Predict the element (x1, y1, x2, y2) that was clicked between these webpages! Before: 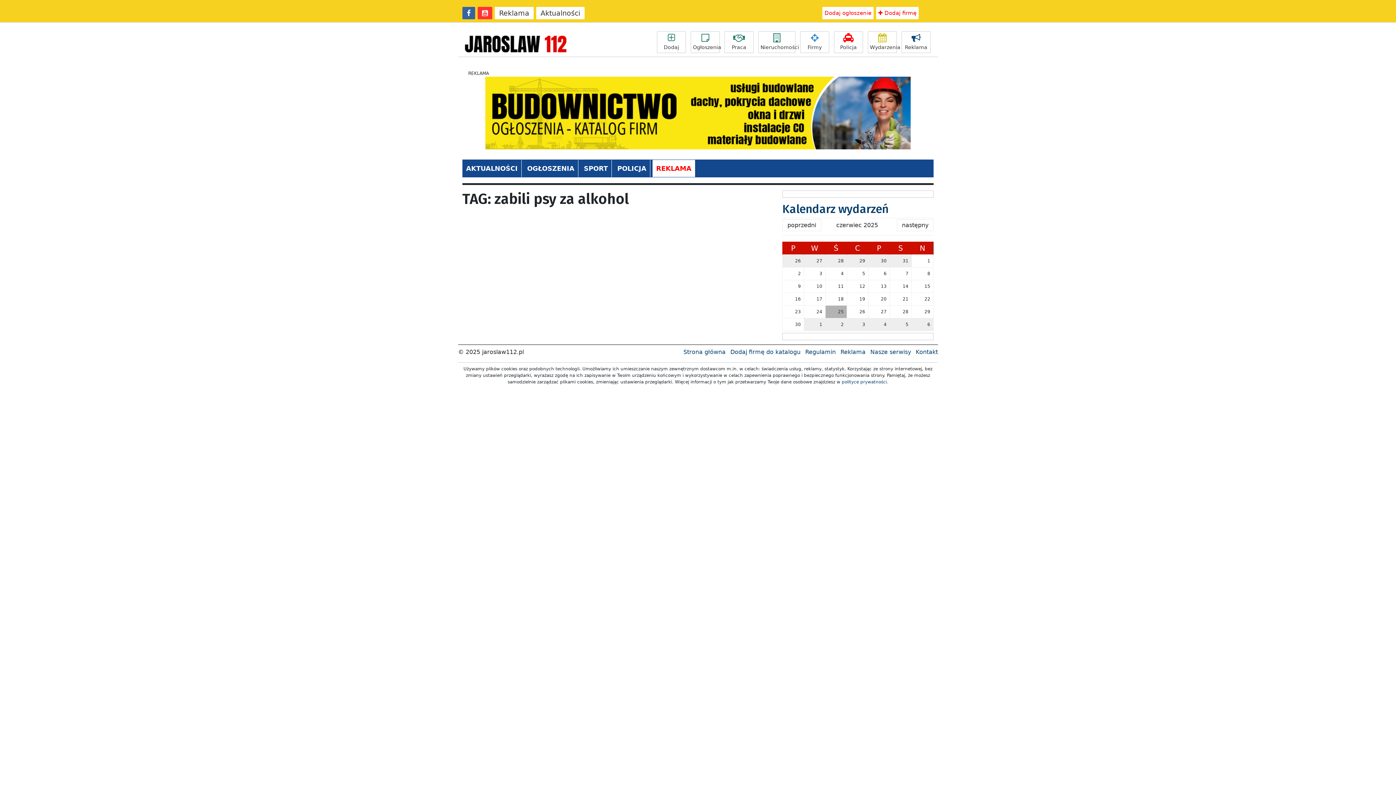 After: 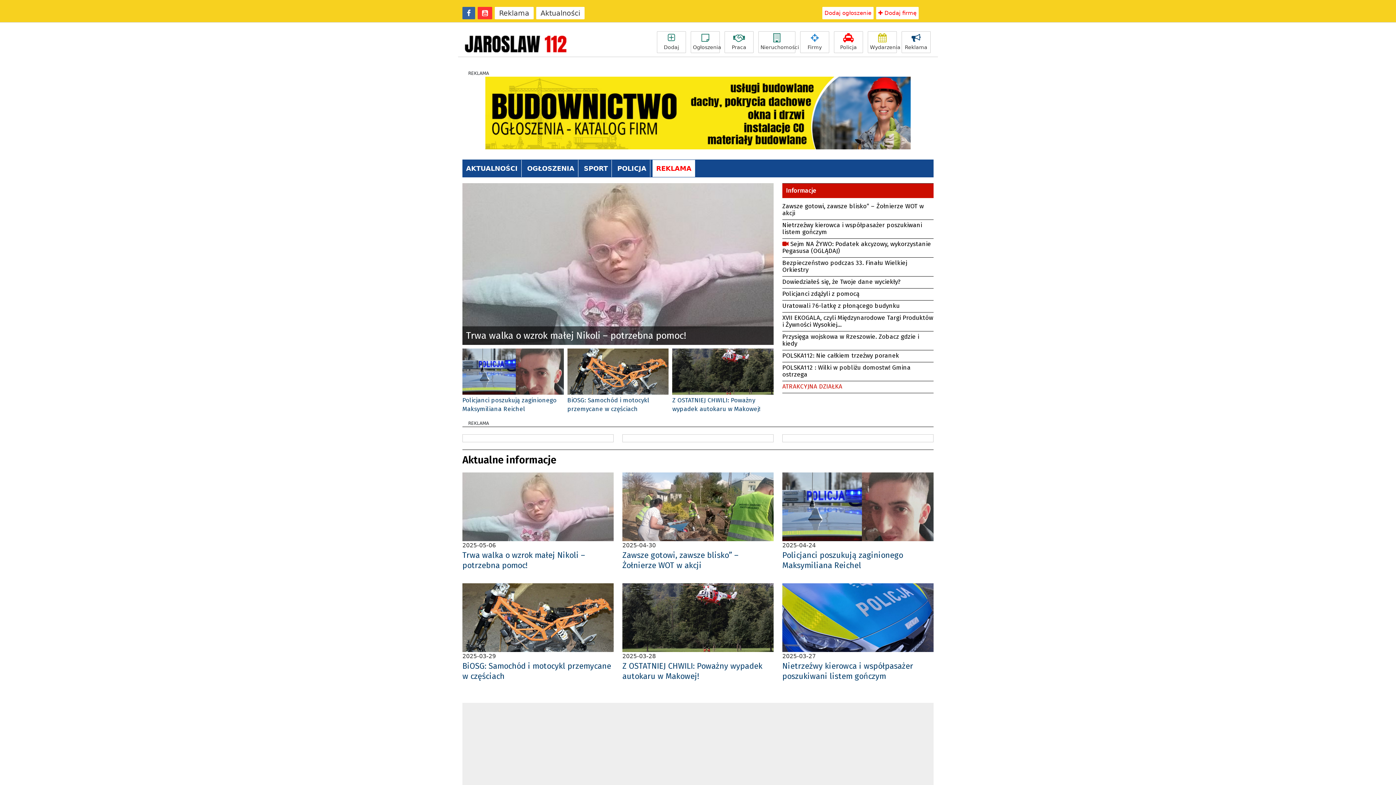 Action: bbox: (580, 160, 612, 177) label: SPORT